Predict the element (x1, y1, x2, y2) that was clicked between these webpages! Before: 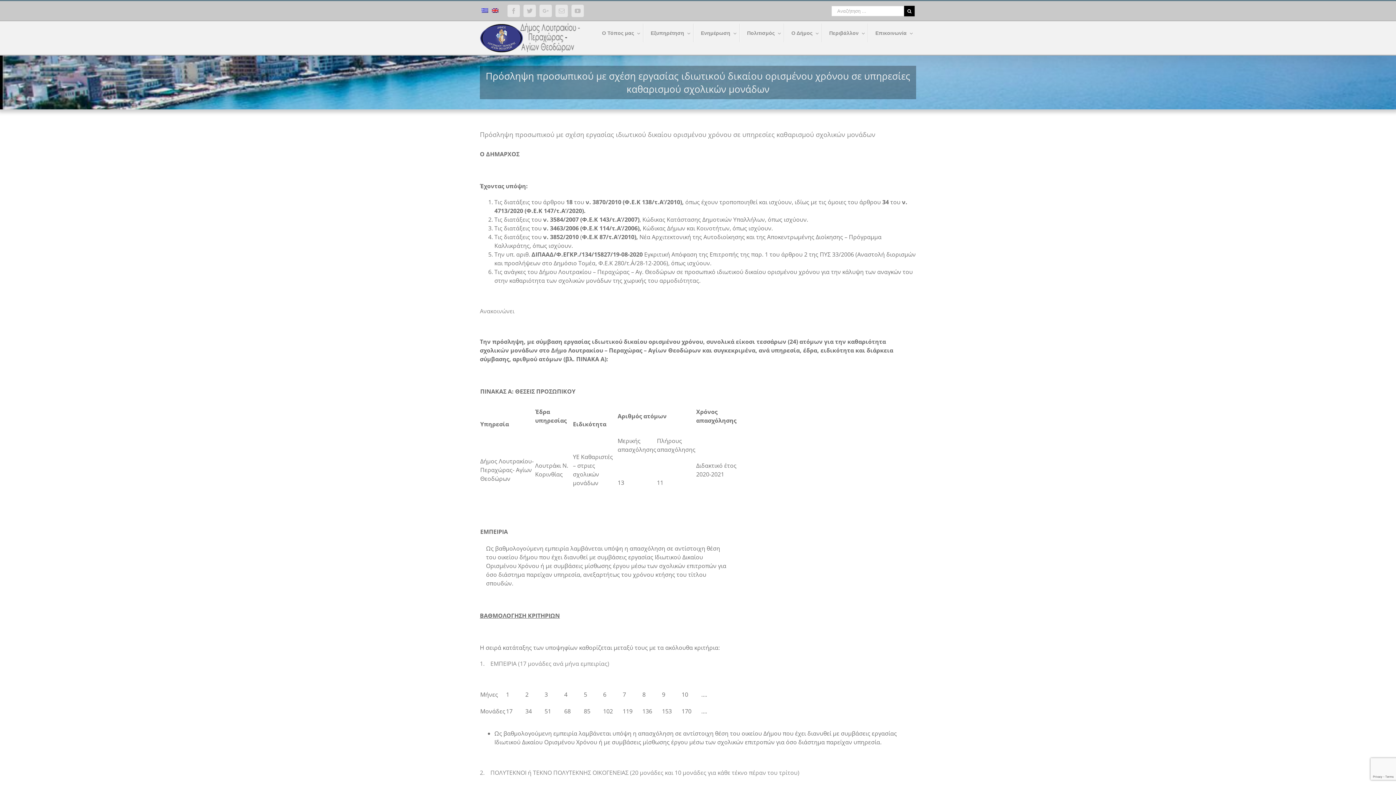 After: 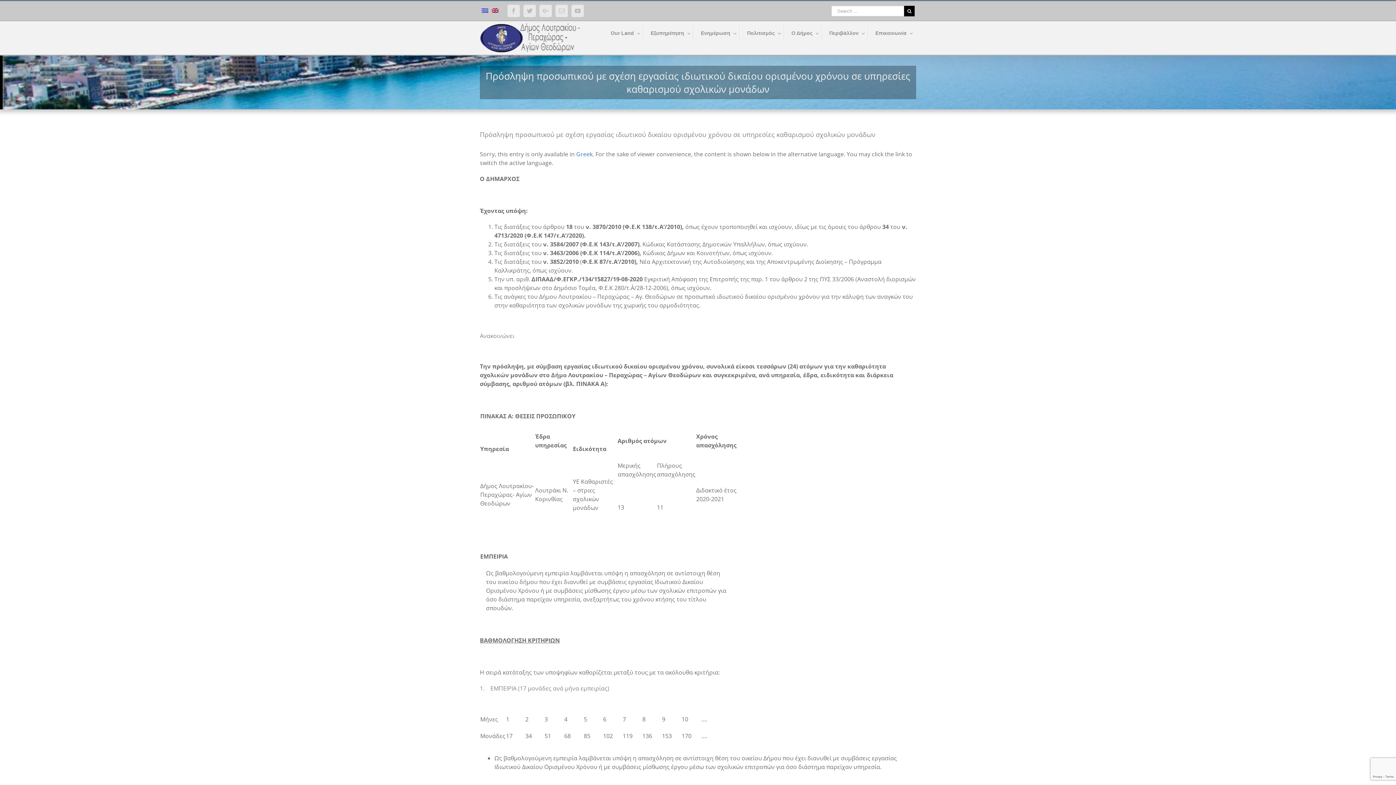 Action: bbox: (492, 8, 498, 14)